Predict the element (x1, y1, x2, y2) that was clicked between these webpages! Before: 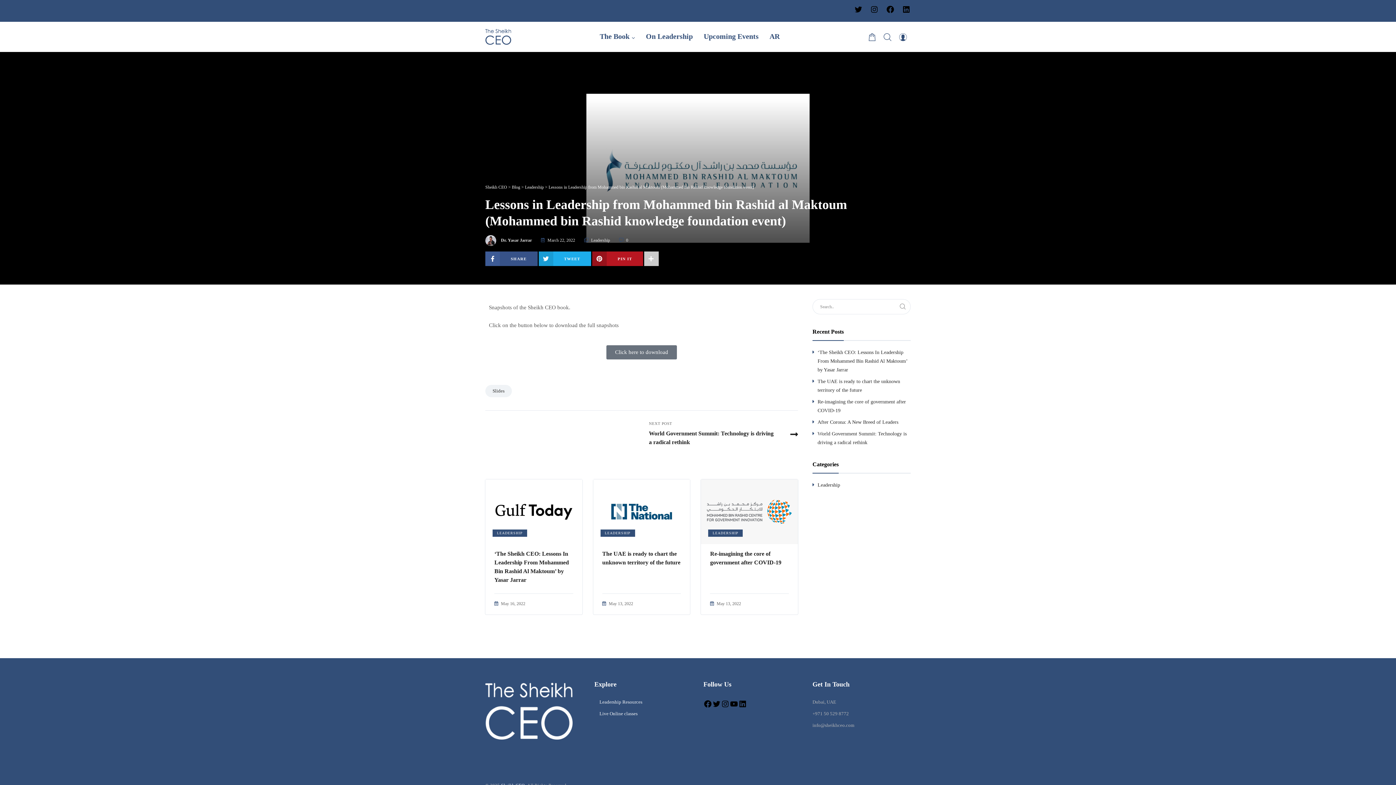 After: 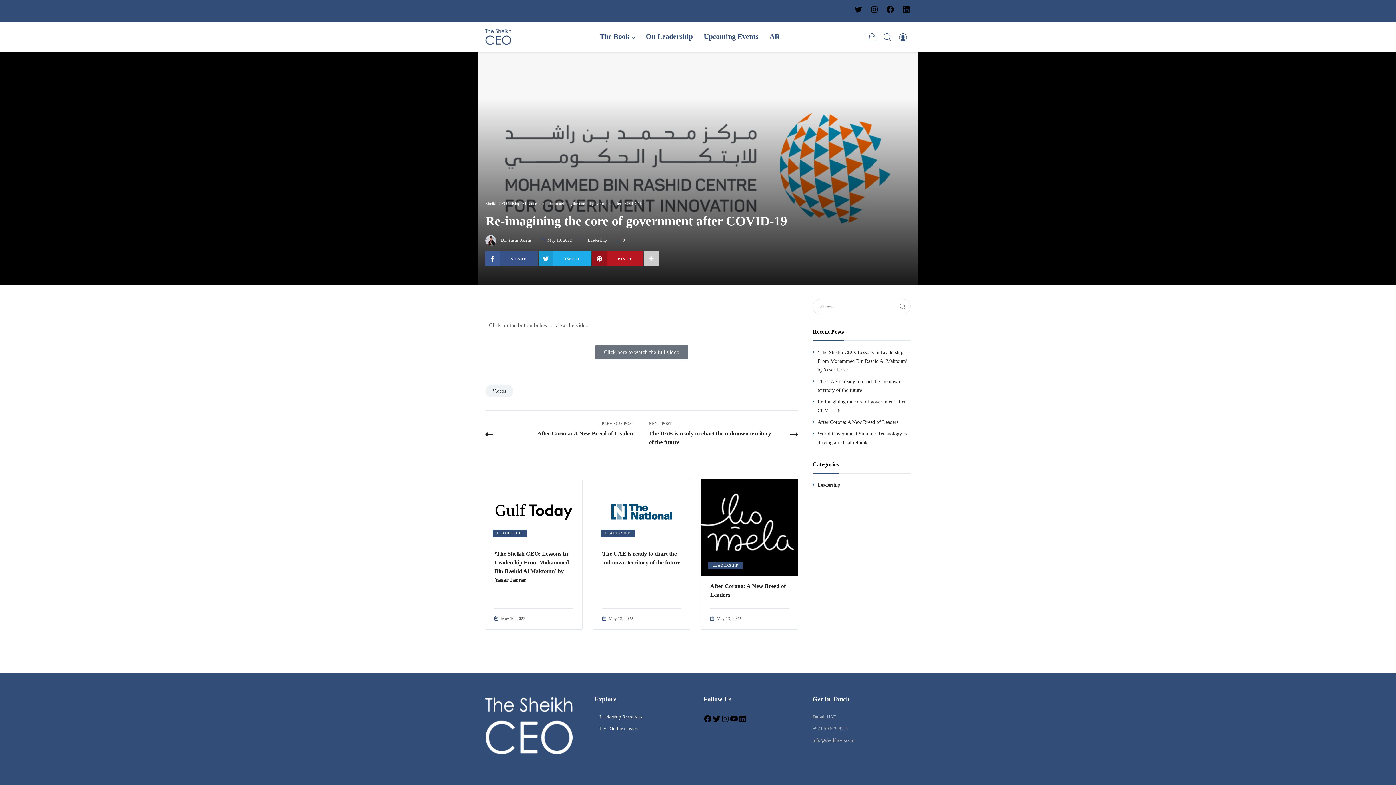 Action: bbox: (701, 479, 798, 544)